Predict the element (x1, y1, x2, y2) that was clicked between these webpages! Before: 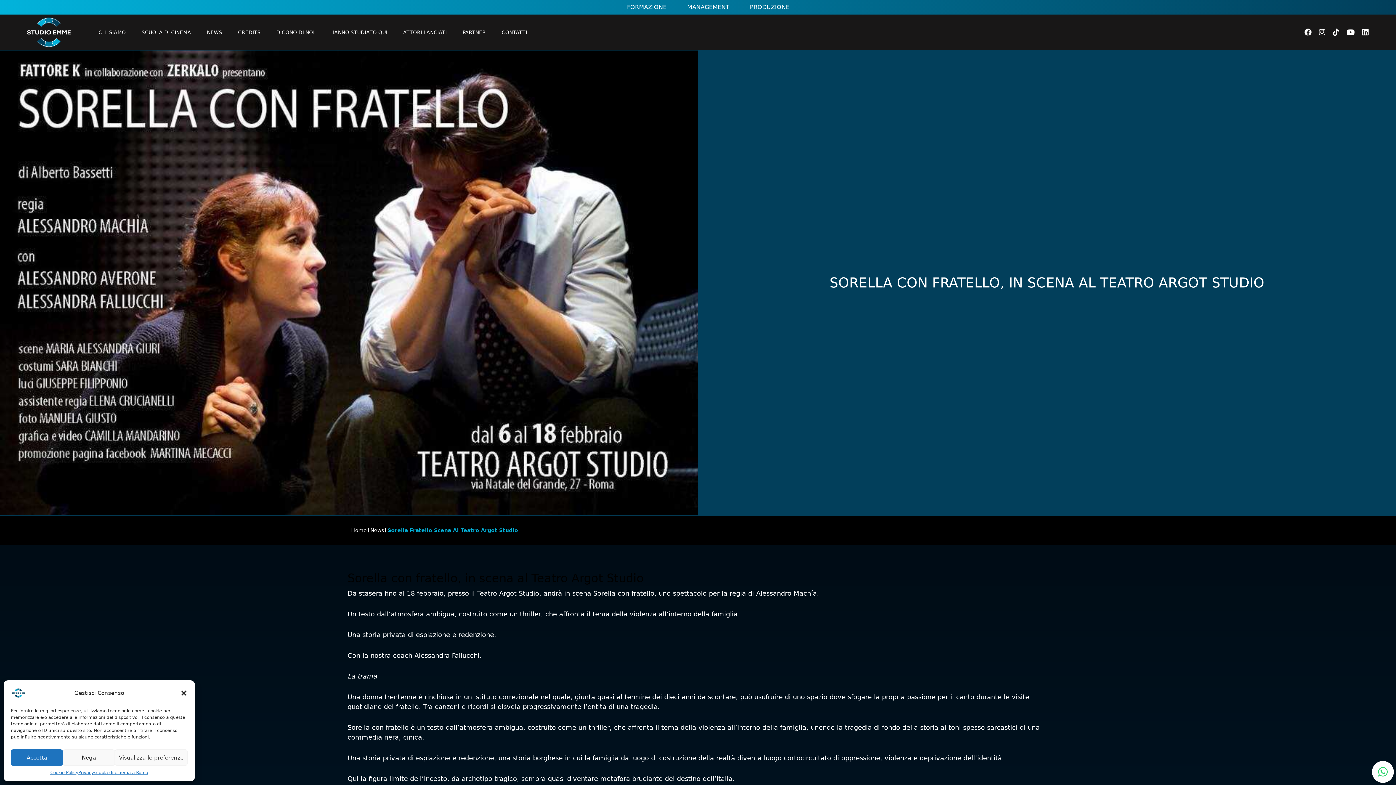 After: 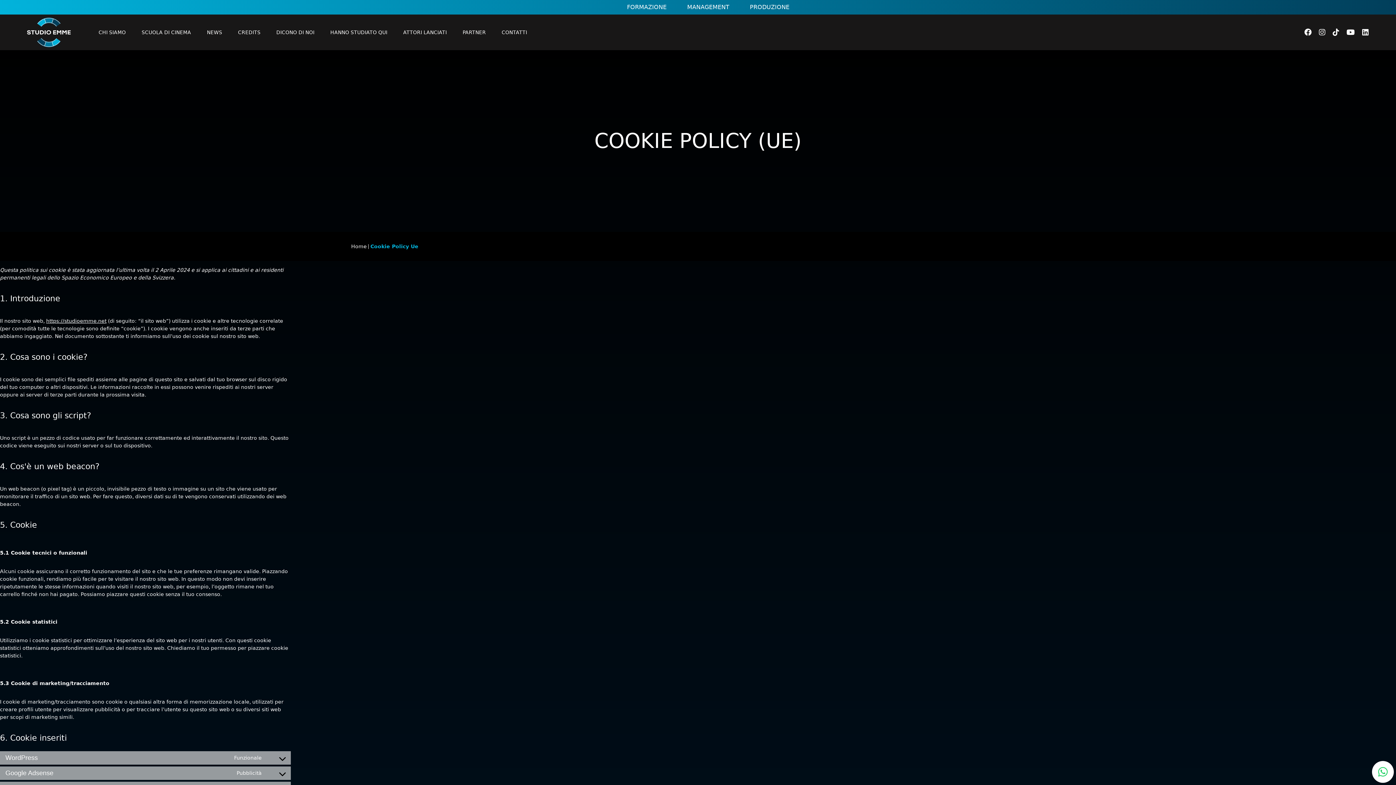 Action: bbox: (50, 769, 78, 776) label: Cookie Policy